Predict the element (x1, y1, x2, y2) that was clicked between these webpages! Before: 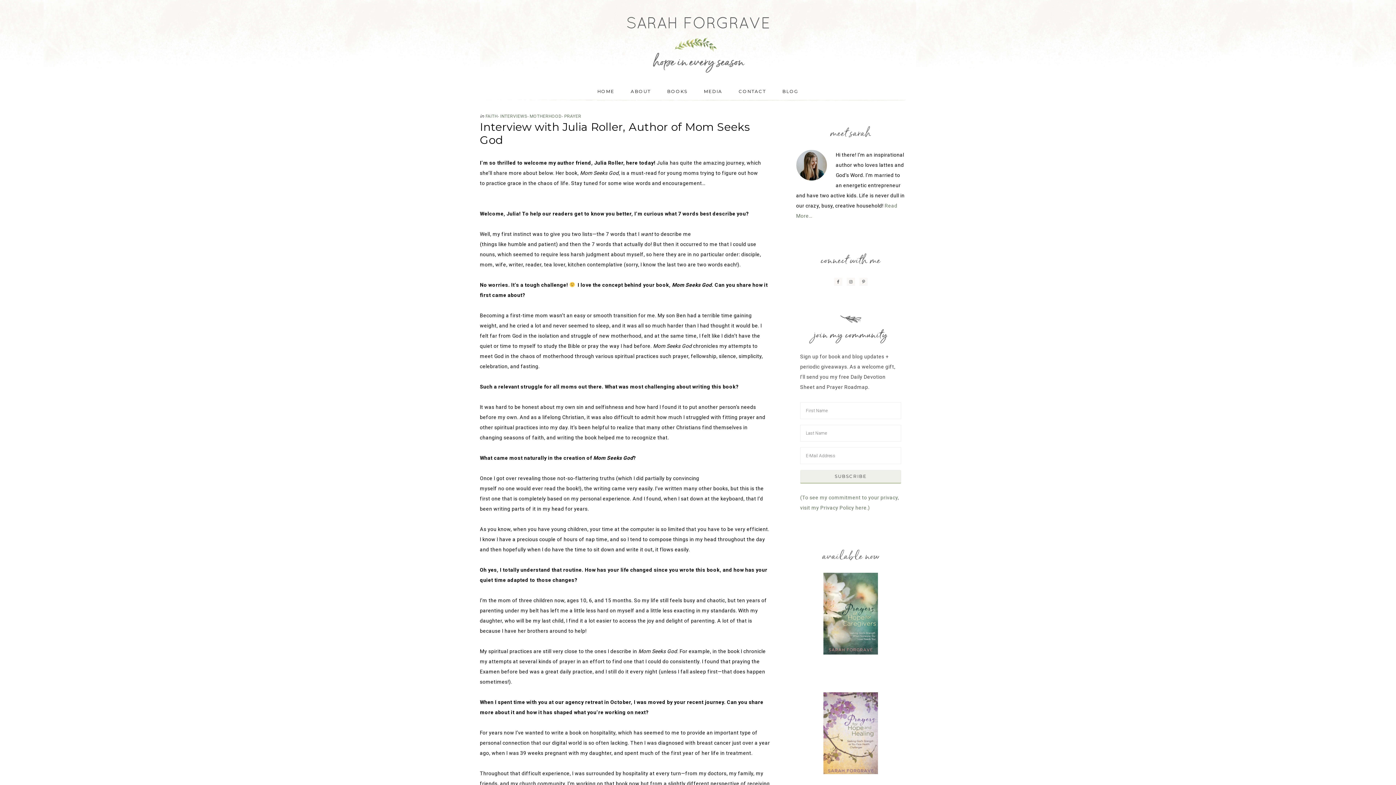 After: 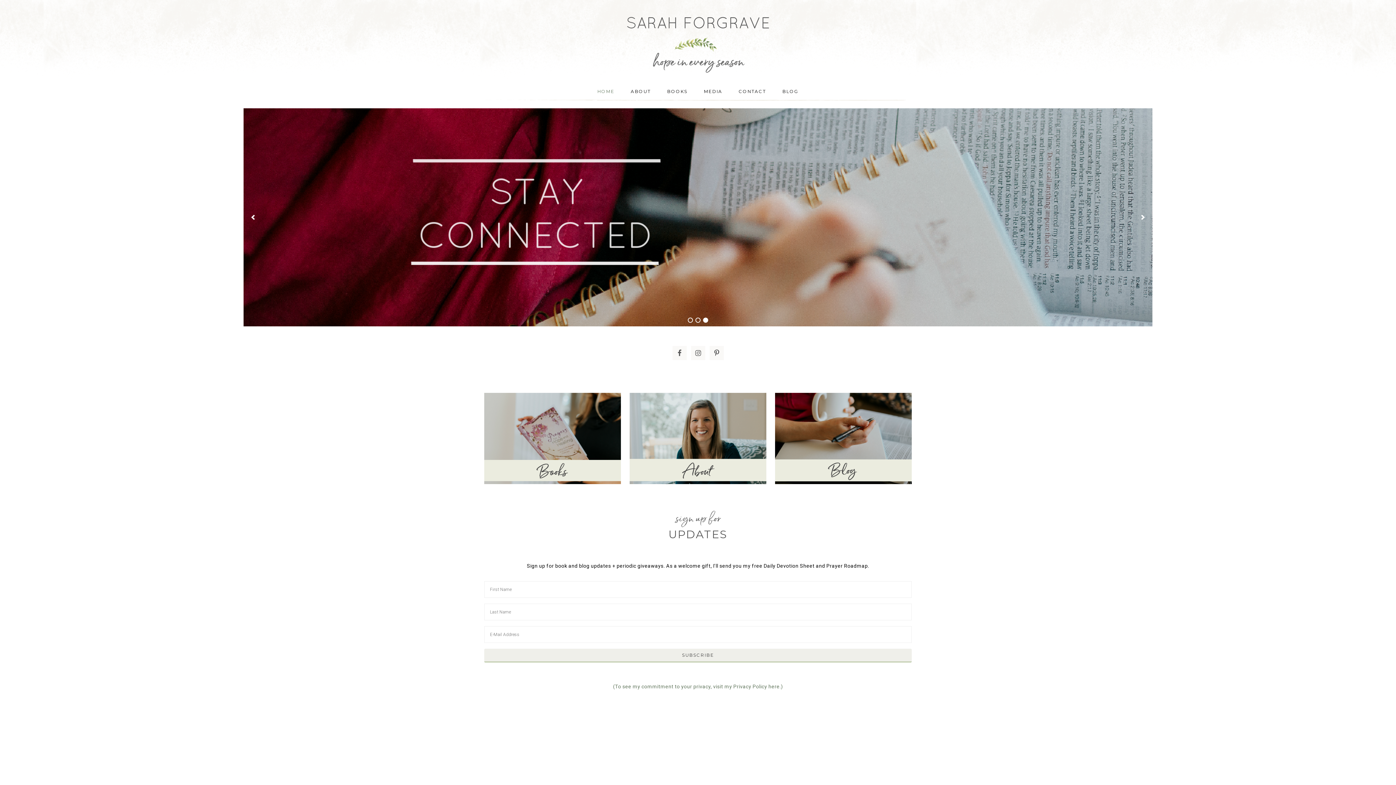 Action: label: SARAH FORGRAVE bbox: (480, 1, 916, 74)